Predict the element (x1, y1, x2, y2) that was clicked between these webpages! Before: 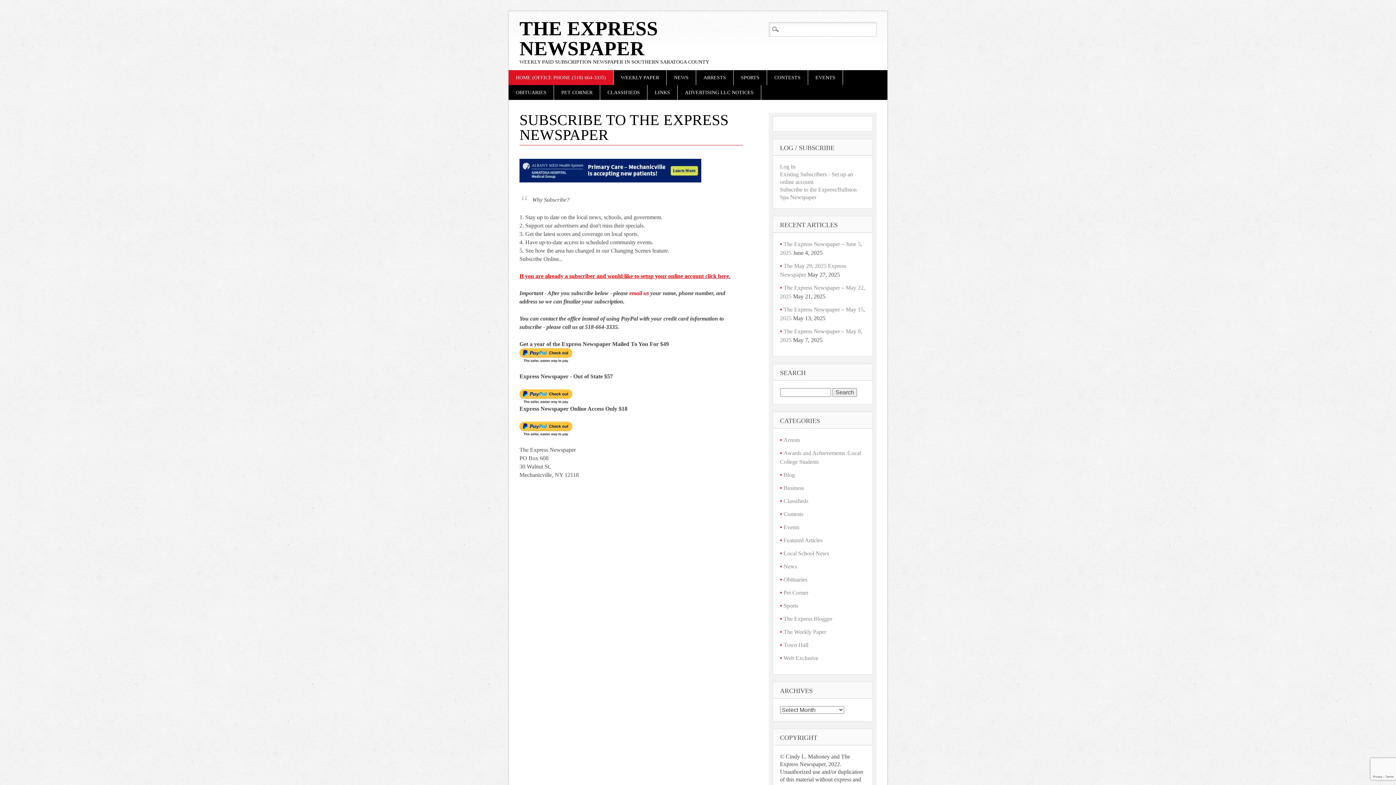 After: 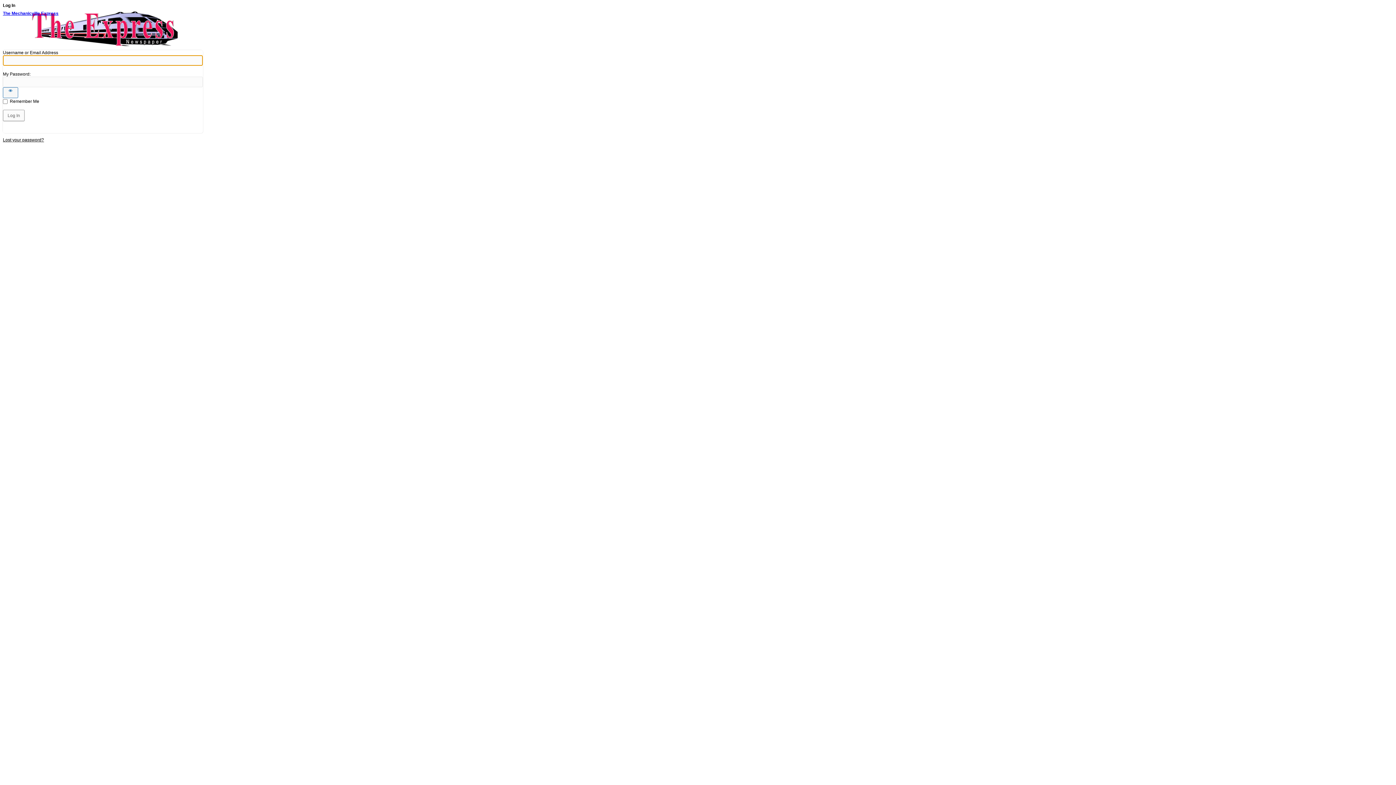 Action: label: Log In bbox: (780, 163, 795, 169)